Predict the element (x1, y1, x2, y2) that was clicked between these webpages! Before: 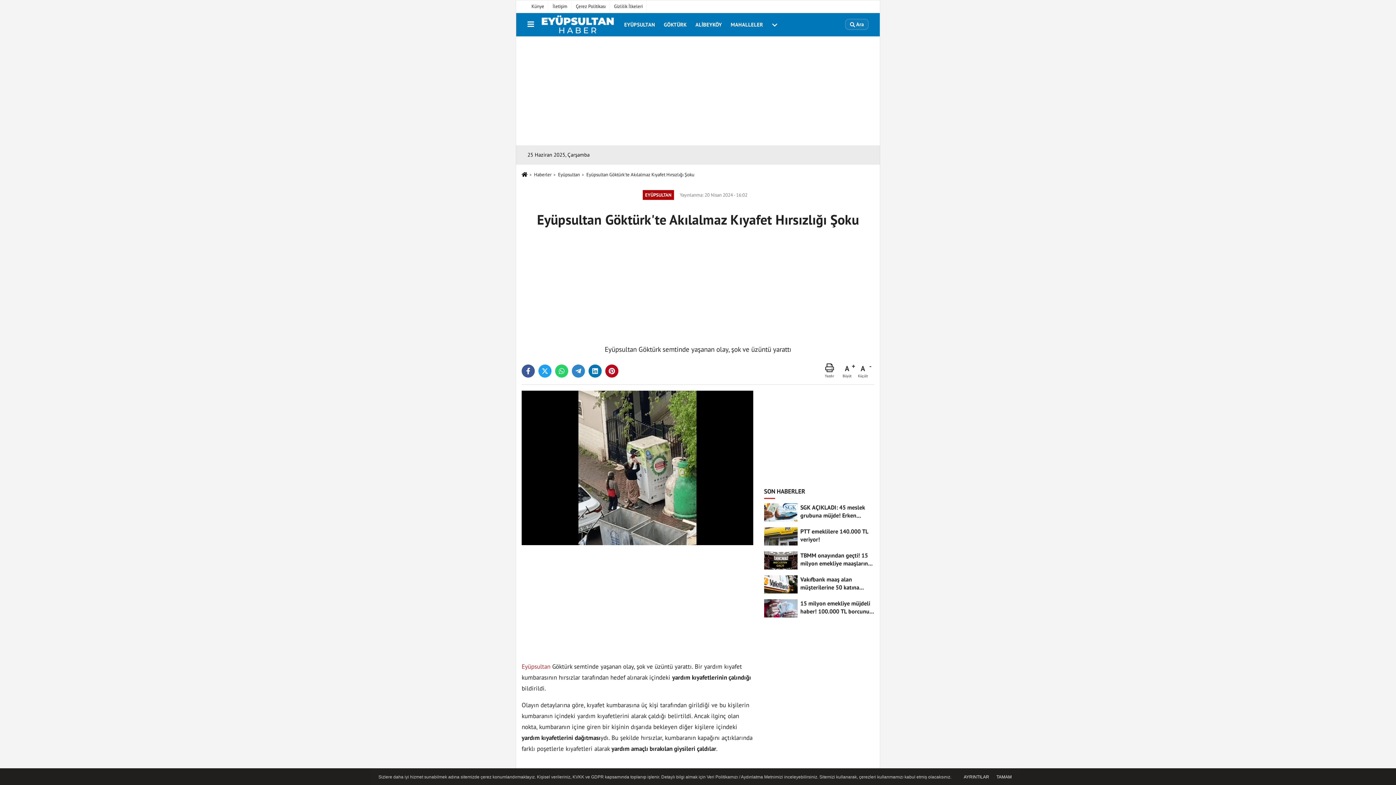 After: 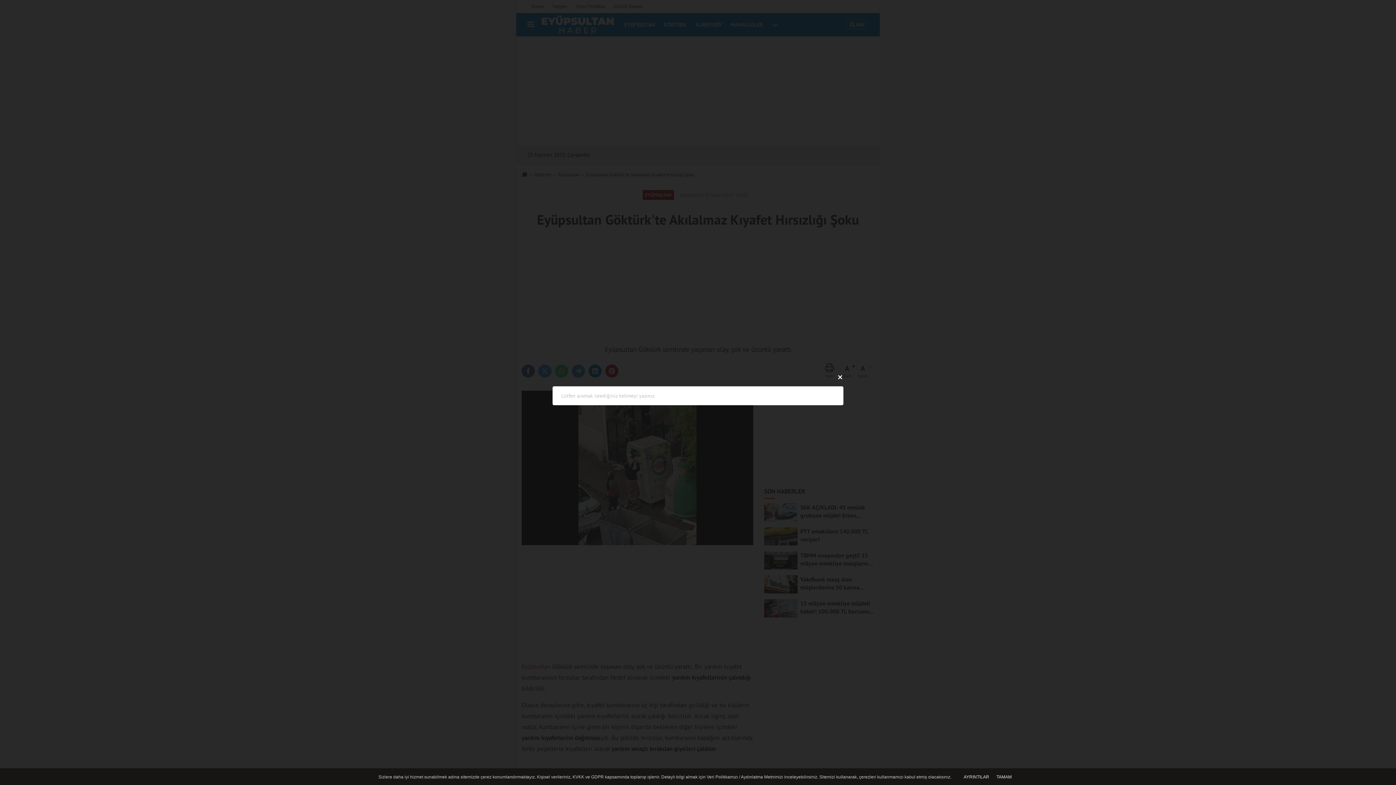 Action: bbox: (845, 18, 868, 29) label:  Ara